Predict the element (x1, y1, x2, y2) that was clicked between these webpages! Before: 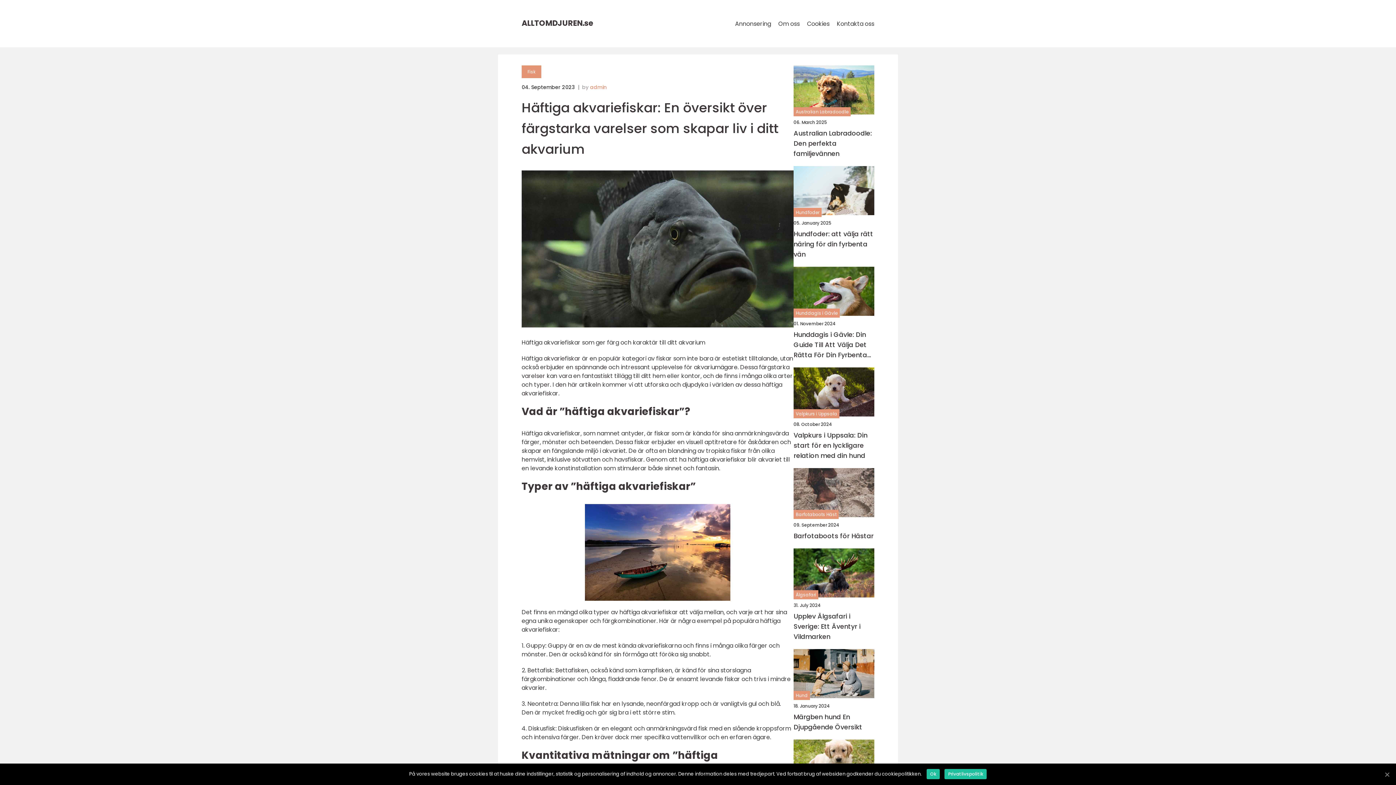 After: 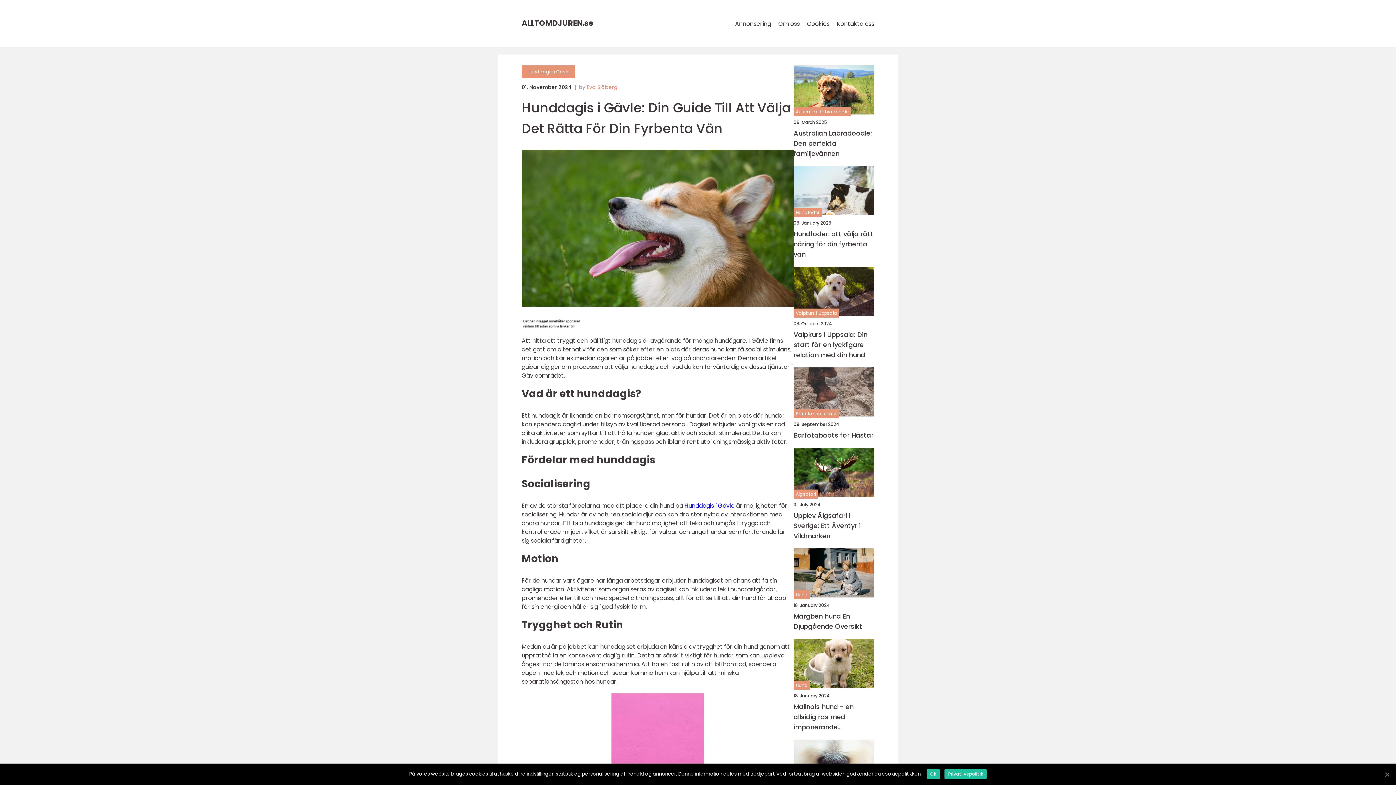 Action: bbox: (793, 266, 874, 316)